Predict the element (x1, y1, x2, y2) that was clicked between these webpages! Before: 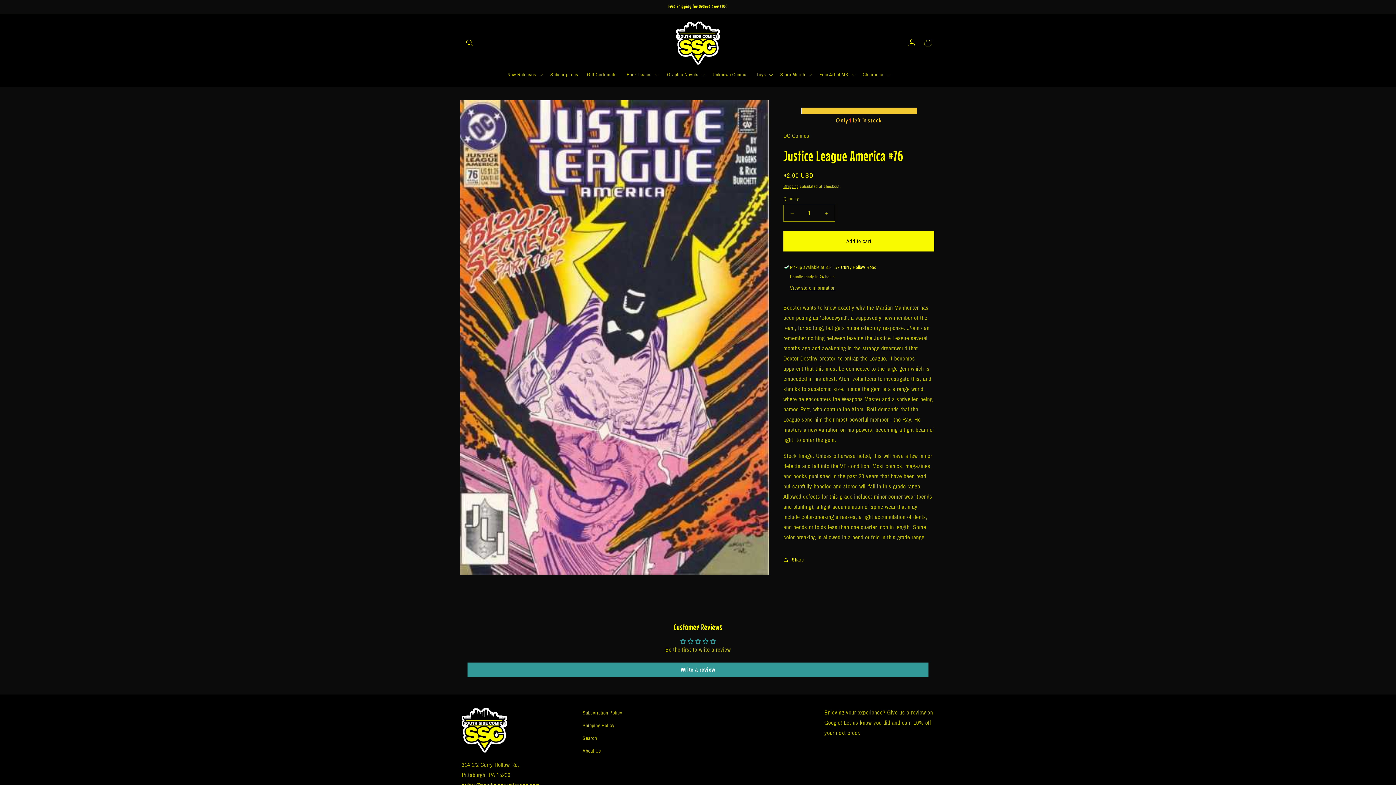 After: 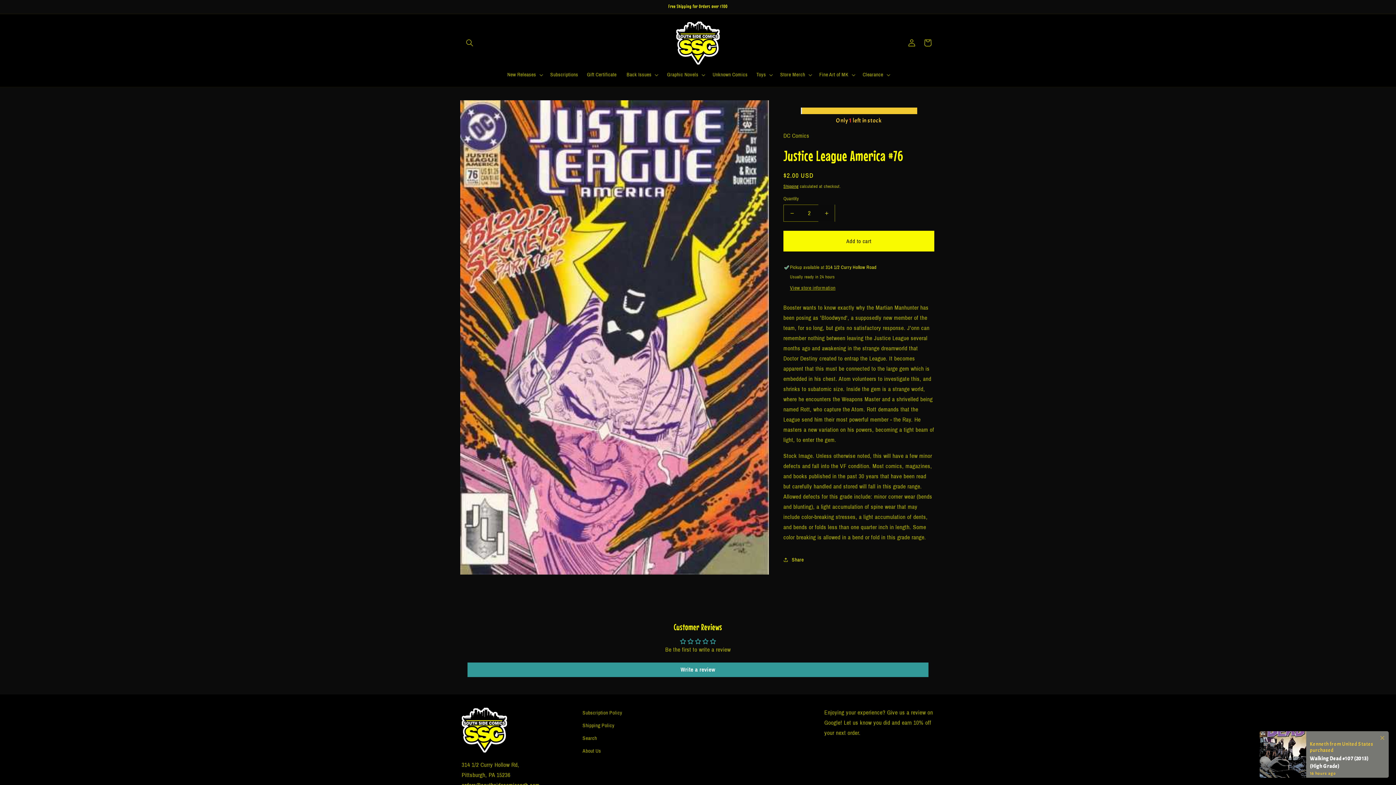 Action: label: Increase quantity for Justice League America #76 bbox: (818, 204, 834, 221)